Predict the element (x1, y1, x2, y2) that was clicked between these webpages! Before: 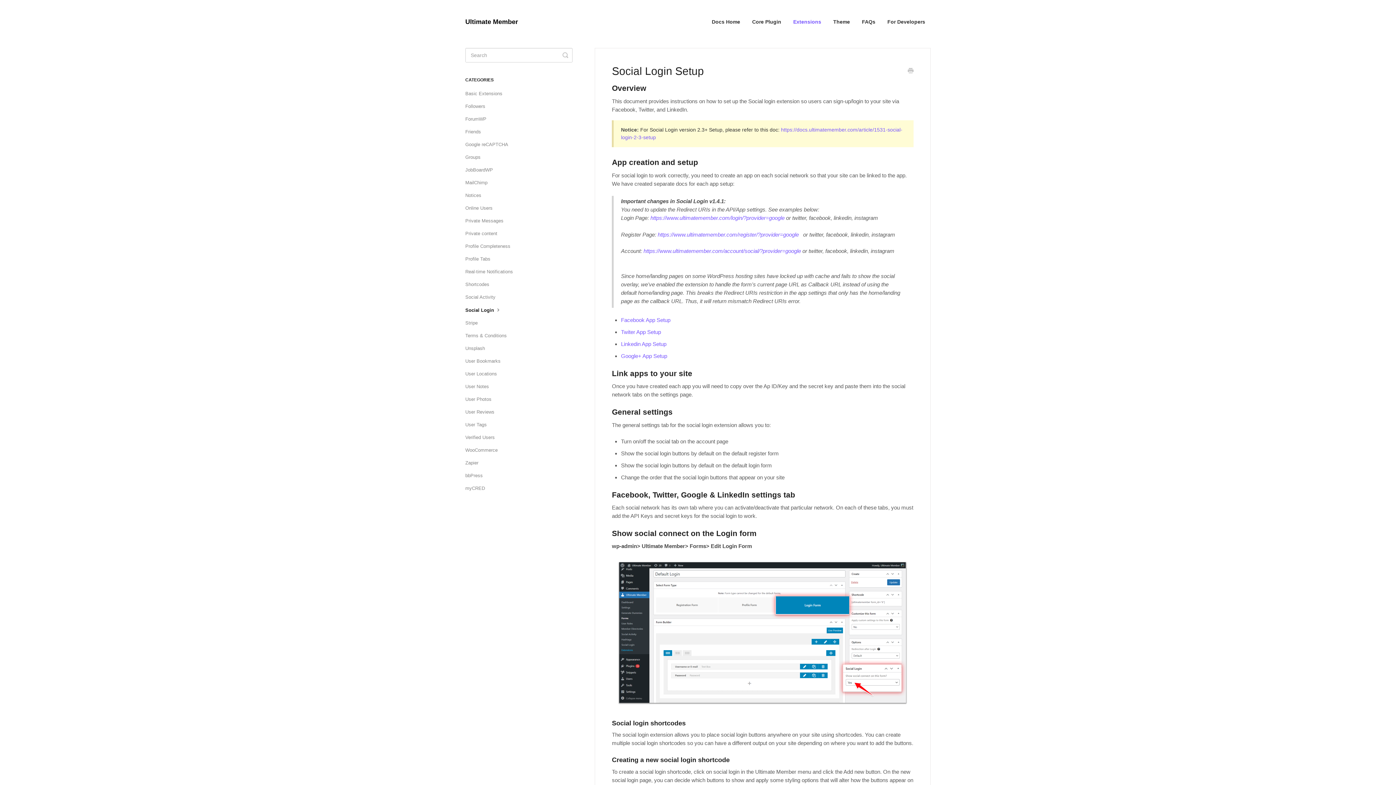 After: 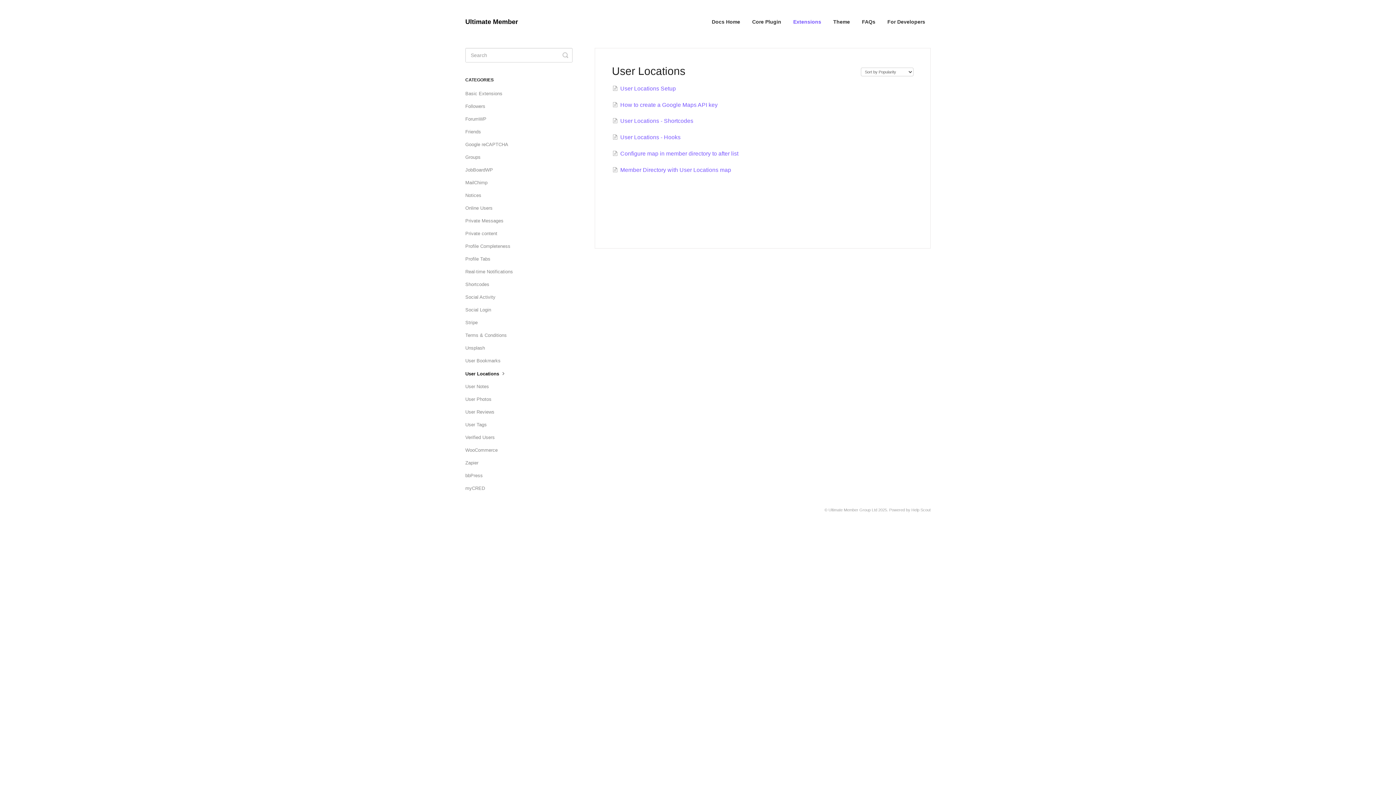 Action: label: User Locations bbox: (465, 368, 502, 380)